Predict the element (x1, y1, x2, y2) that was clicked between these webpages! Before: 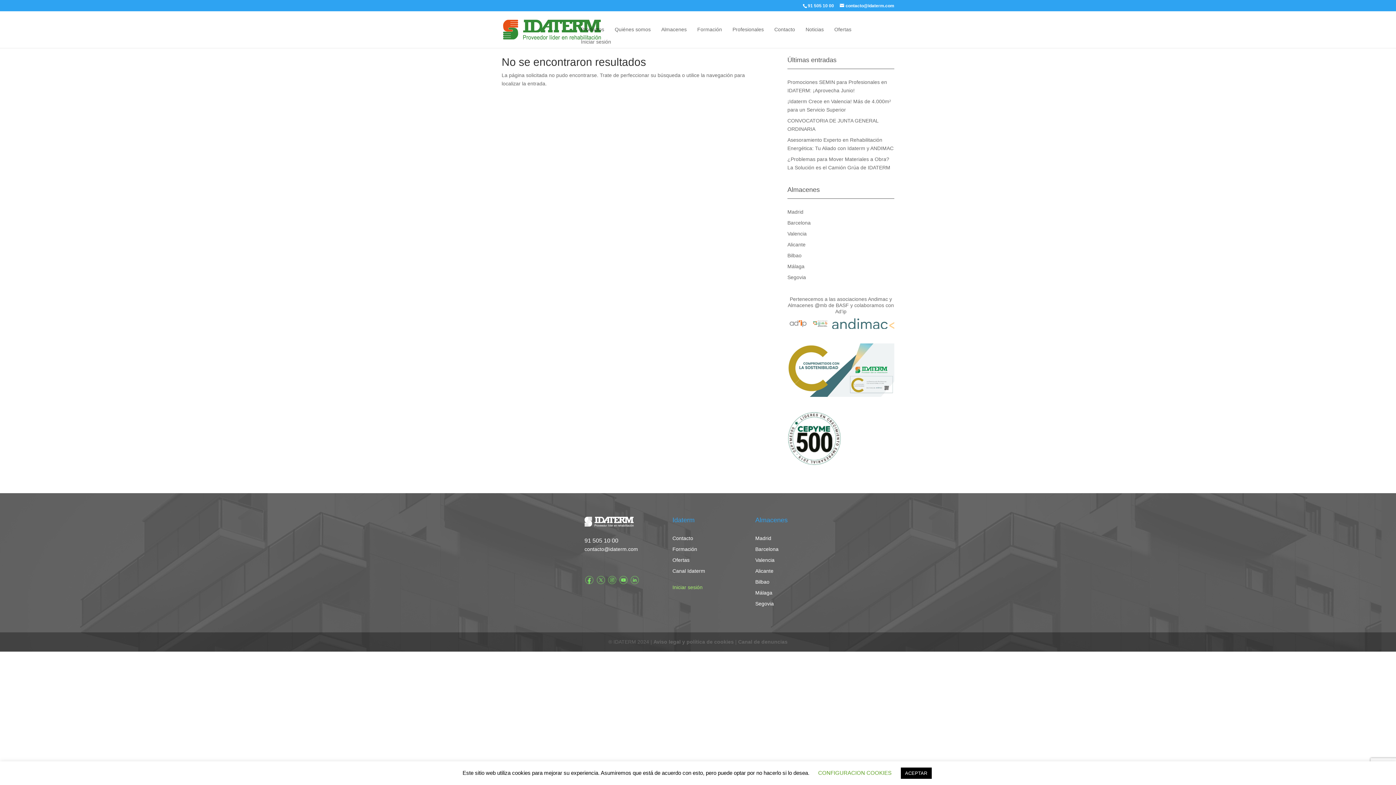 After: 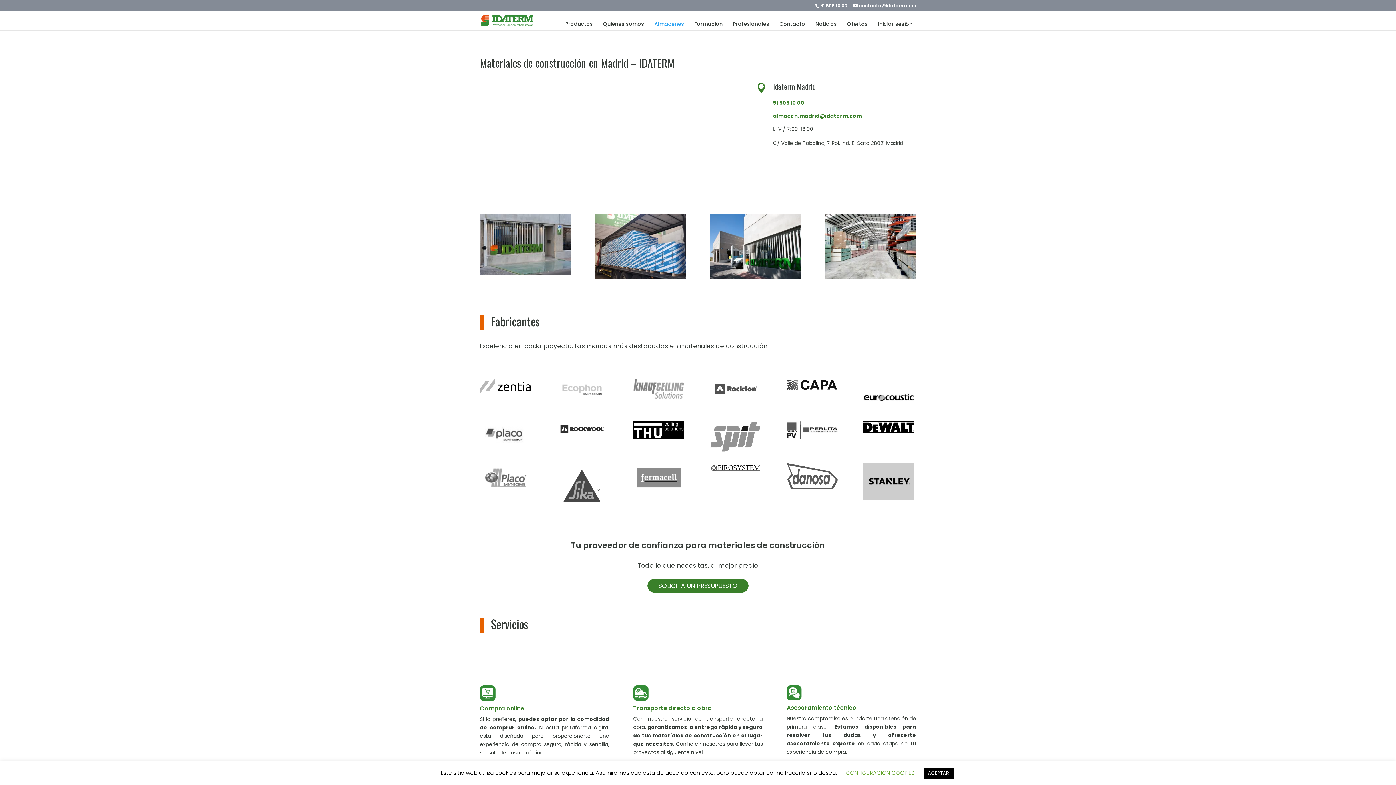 Action: bbox: (787, 209, 803, 214) label: Madrid